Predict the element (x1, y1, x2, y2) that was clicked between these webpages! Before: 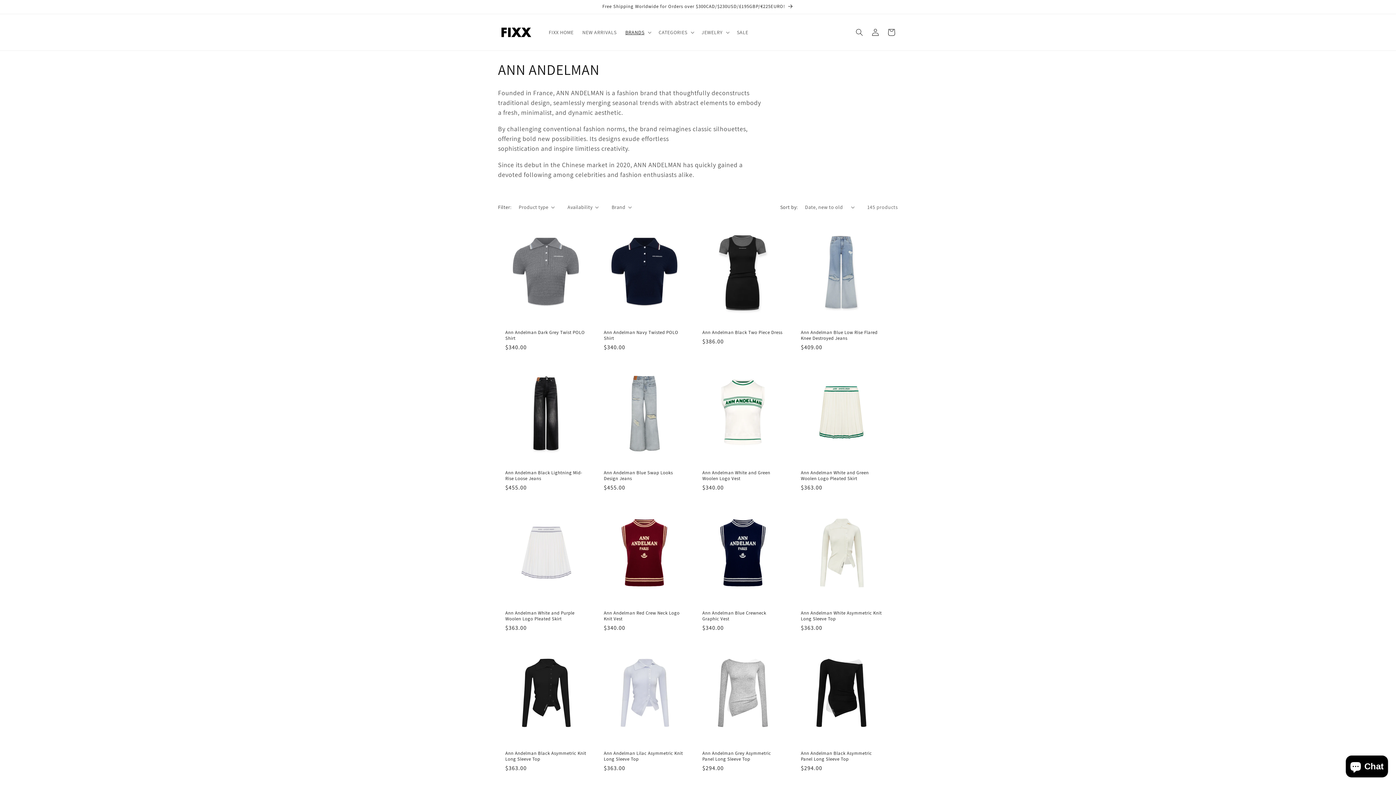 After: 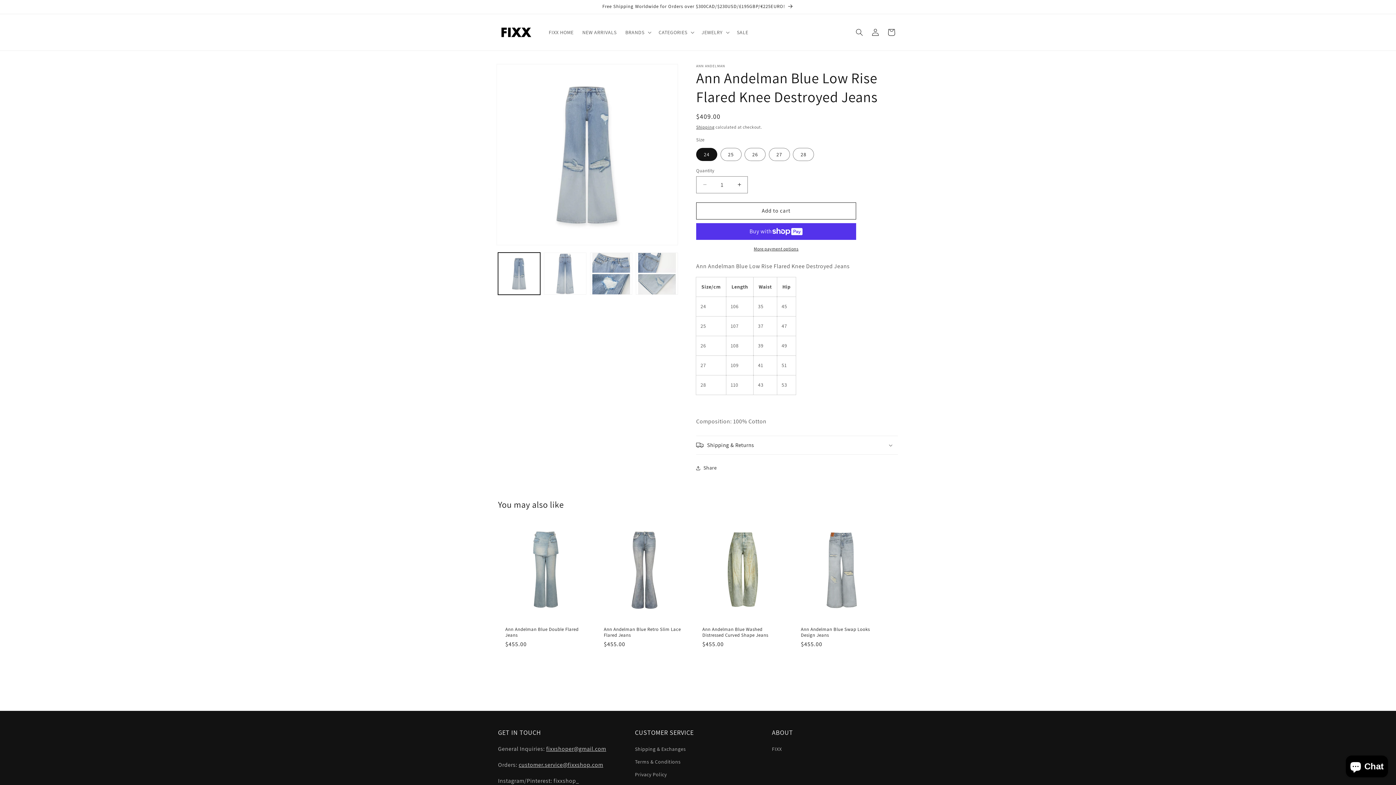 Action: bbox: (801, 329, 882, 341) label: Ann Andelman Blue Low Rise Flared Knee Destroyed Jeans